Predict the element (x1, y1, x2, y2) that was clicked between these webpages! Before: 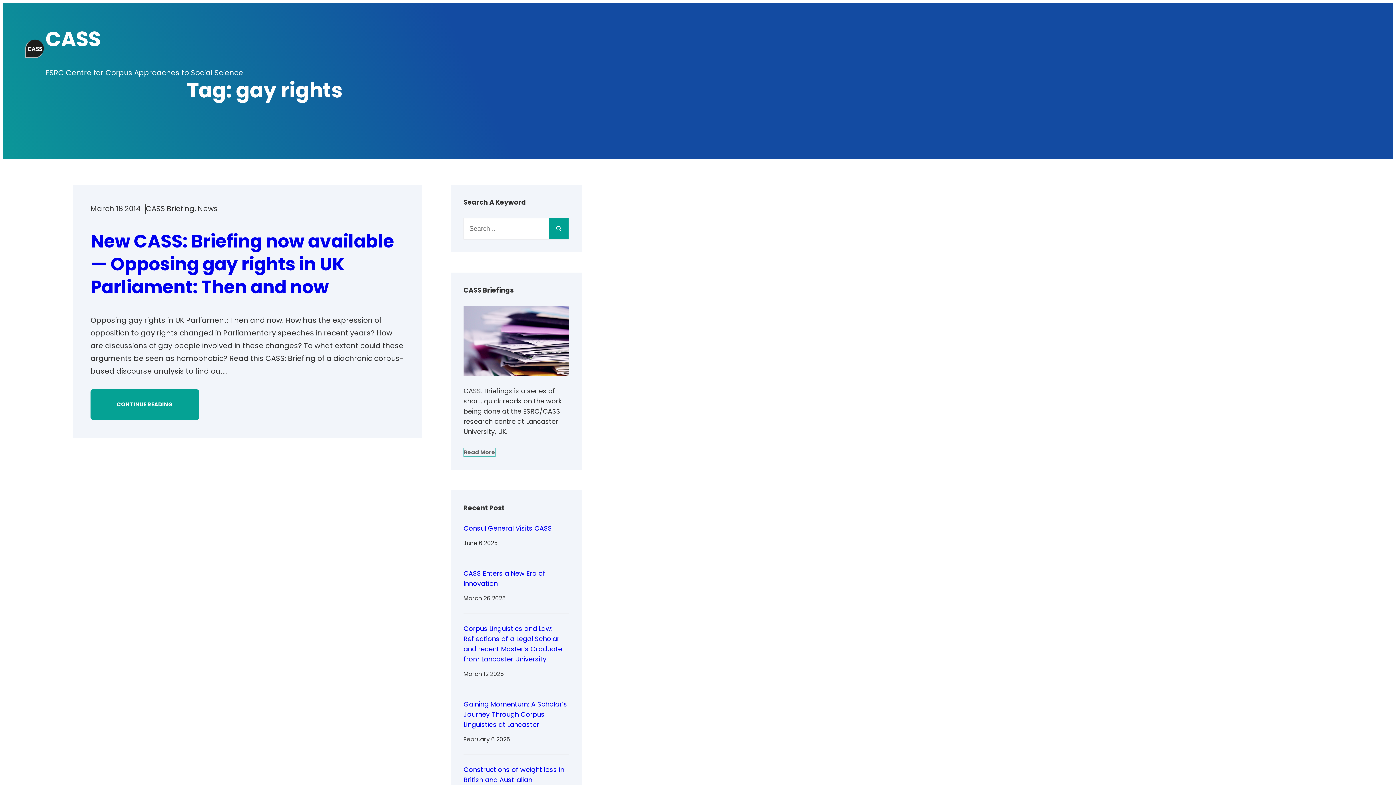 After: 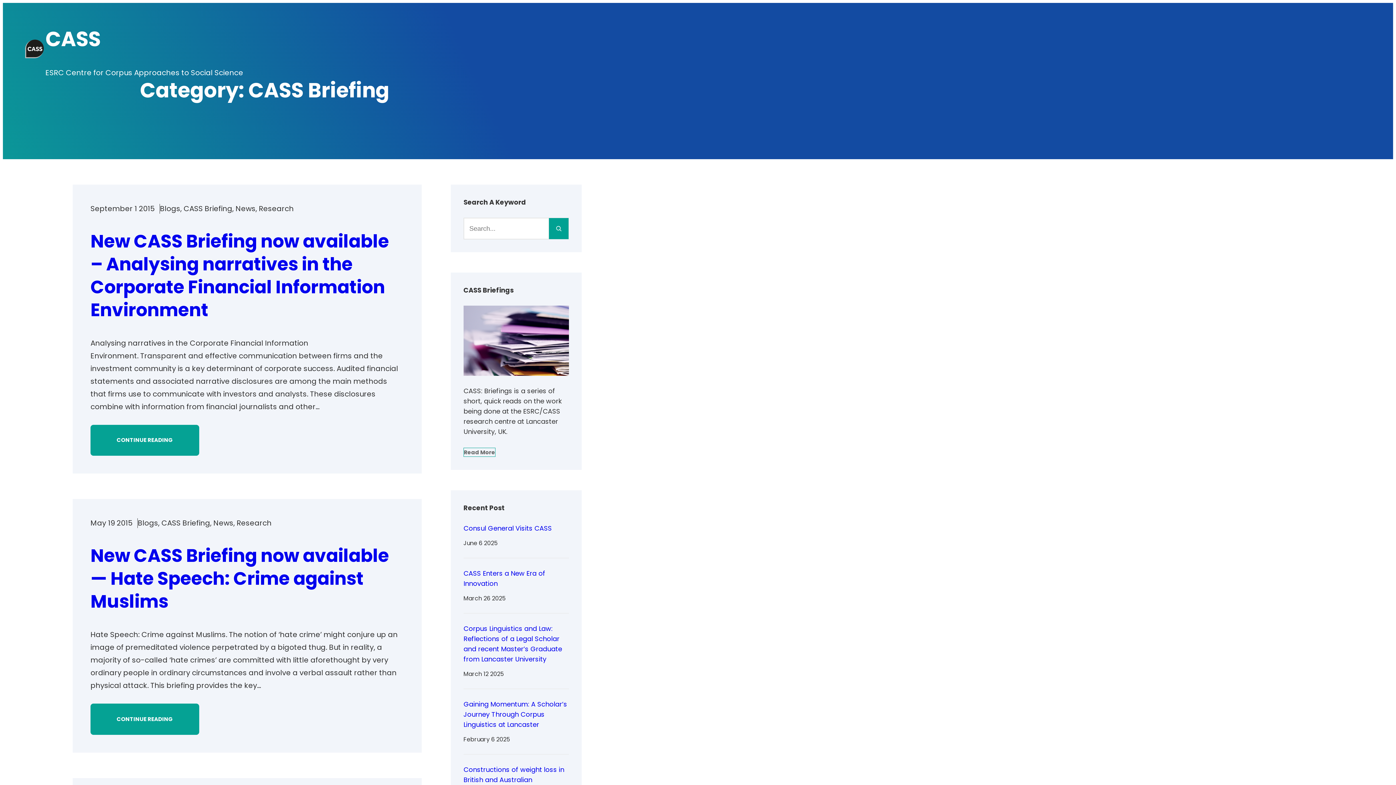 Action: bbox: (145, 203, 194, 213) label: CASS Briefing